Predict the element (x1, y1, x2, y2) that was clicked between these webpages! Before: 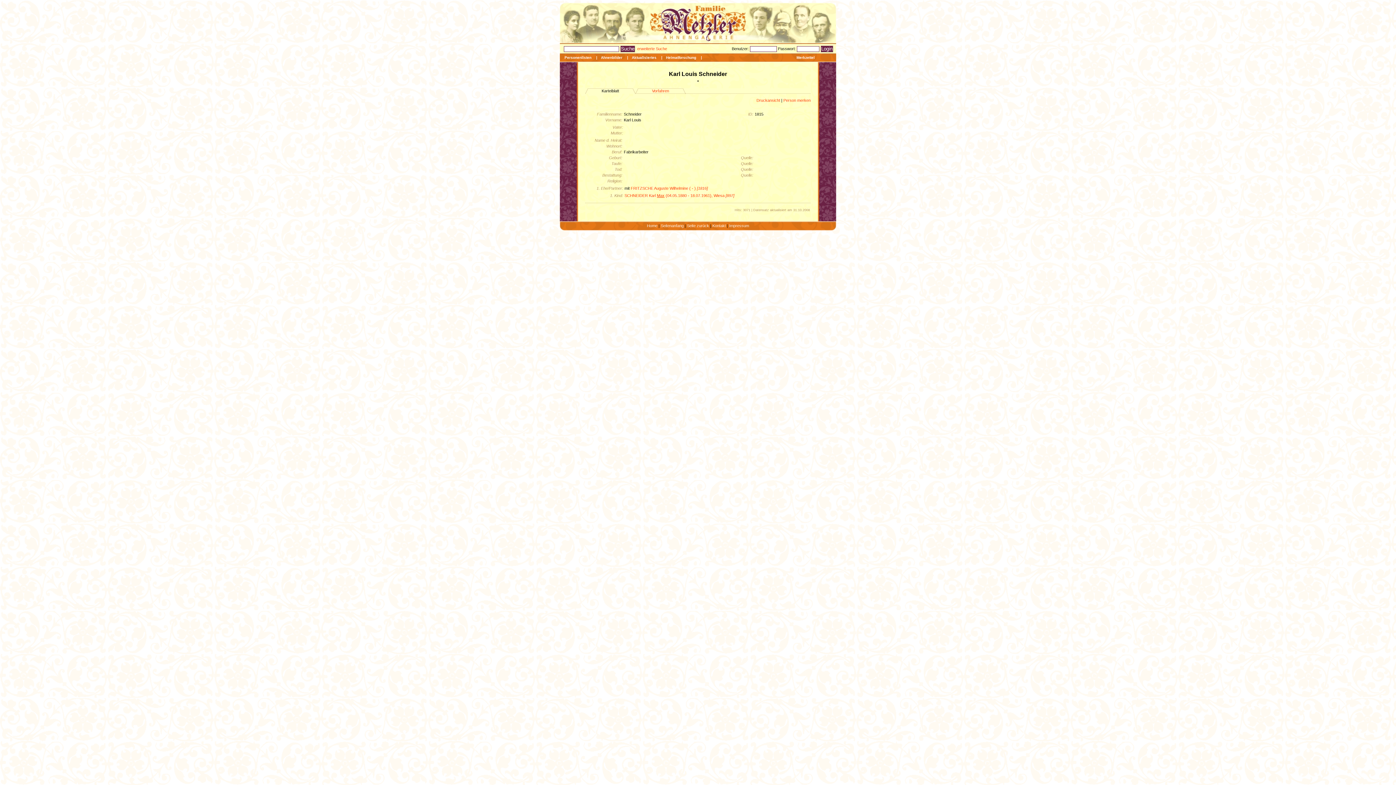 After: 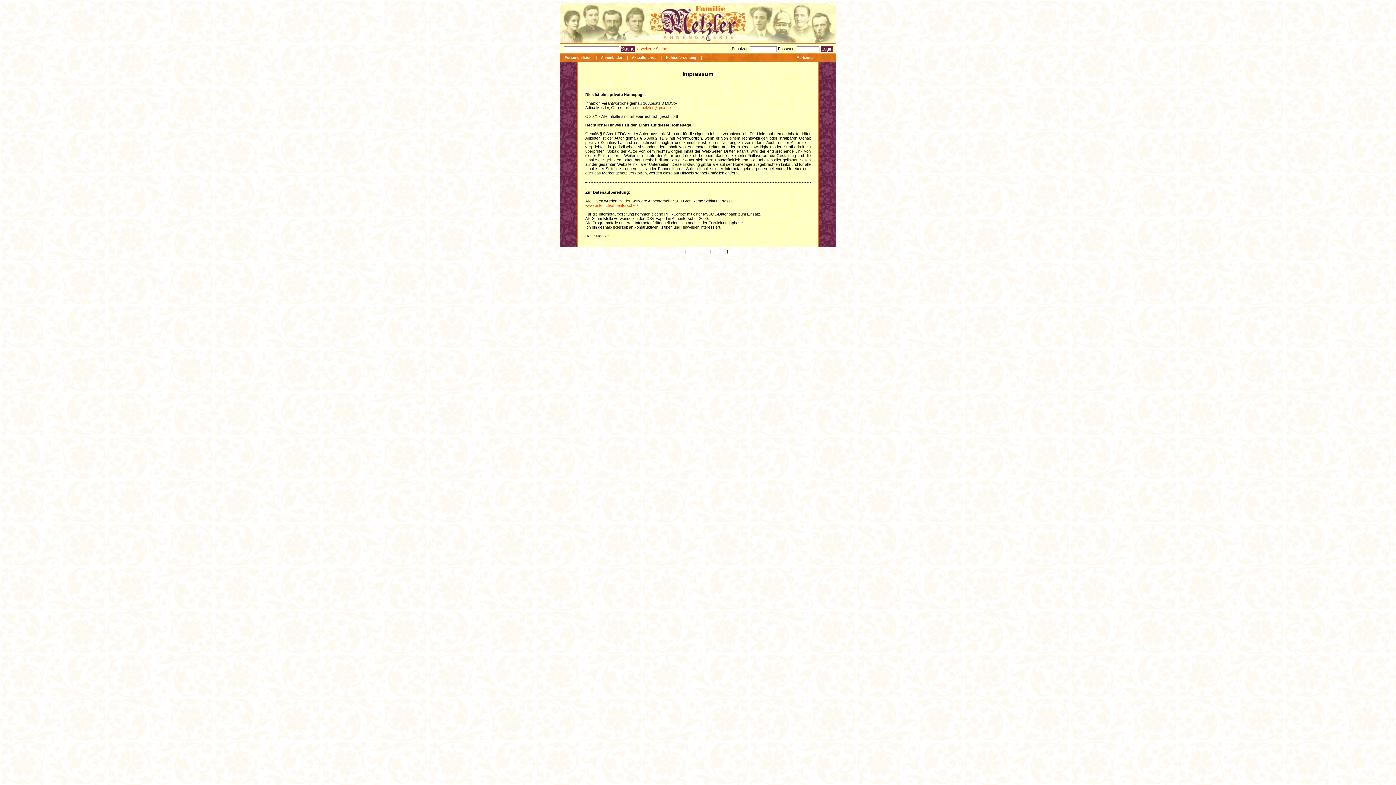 Action: bbox: (729, 223, 749, 228) label: Impressum